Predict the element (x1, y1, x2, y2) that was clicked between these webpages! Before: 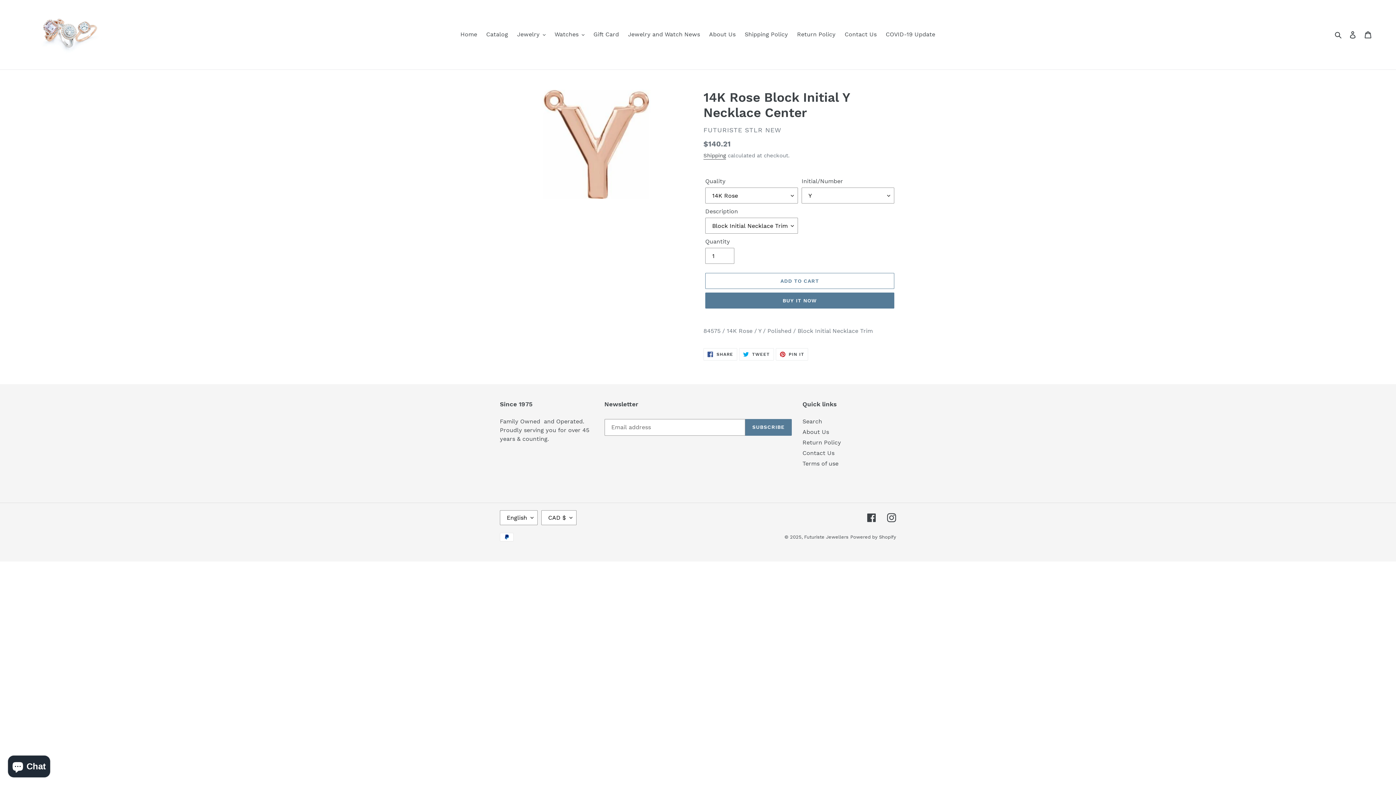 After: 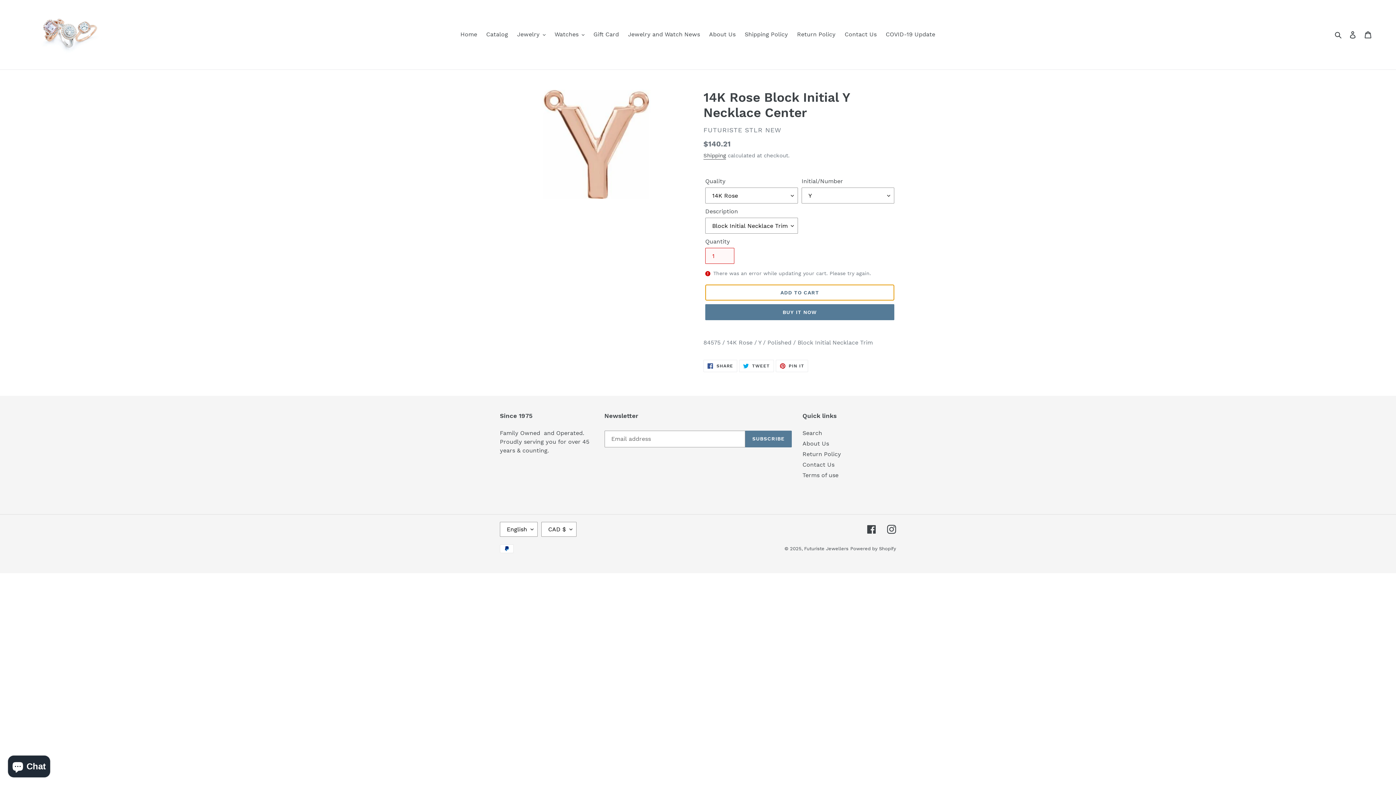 Action: bbox: (705, 273, 894, 289) label: Add to cart